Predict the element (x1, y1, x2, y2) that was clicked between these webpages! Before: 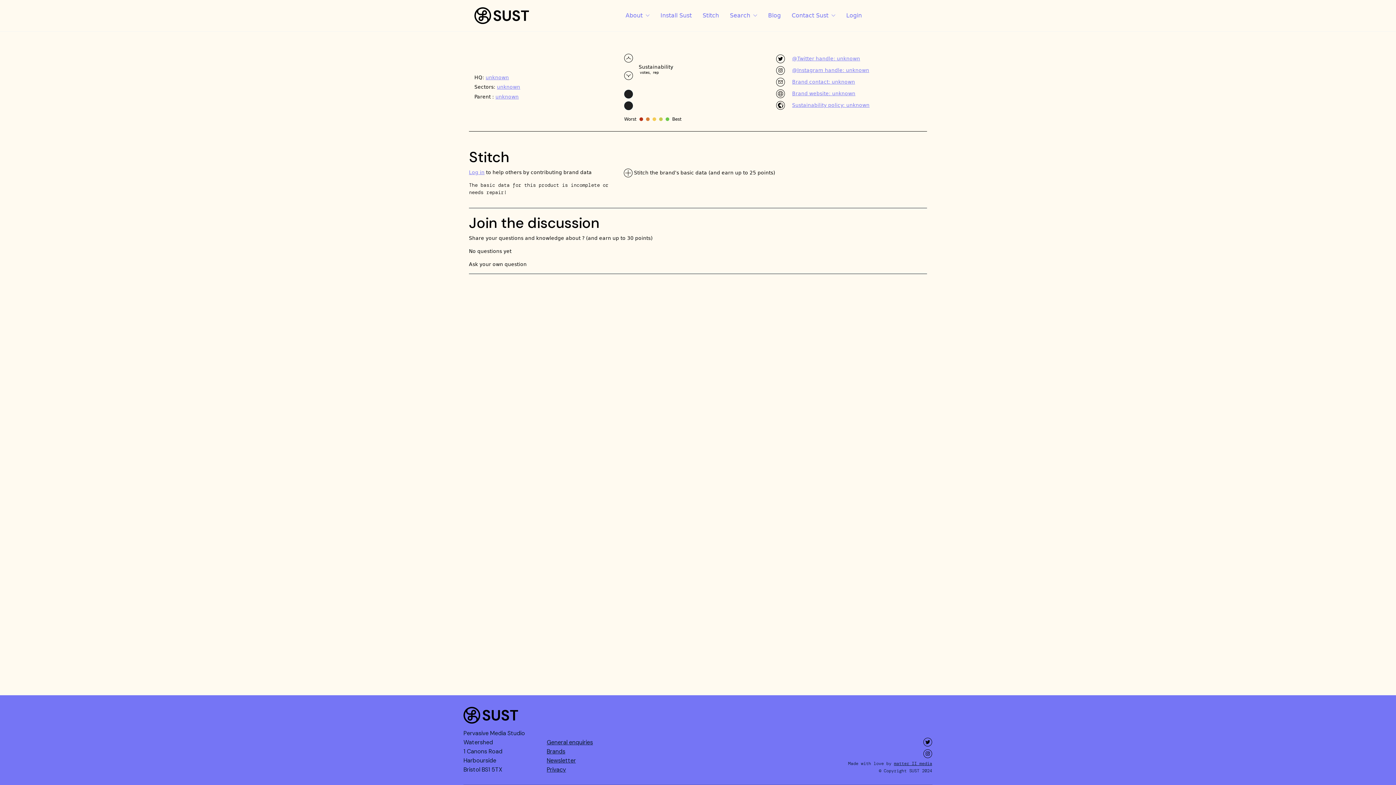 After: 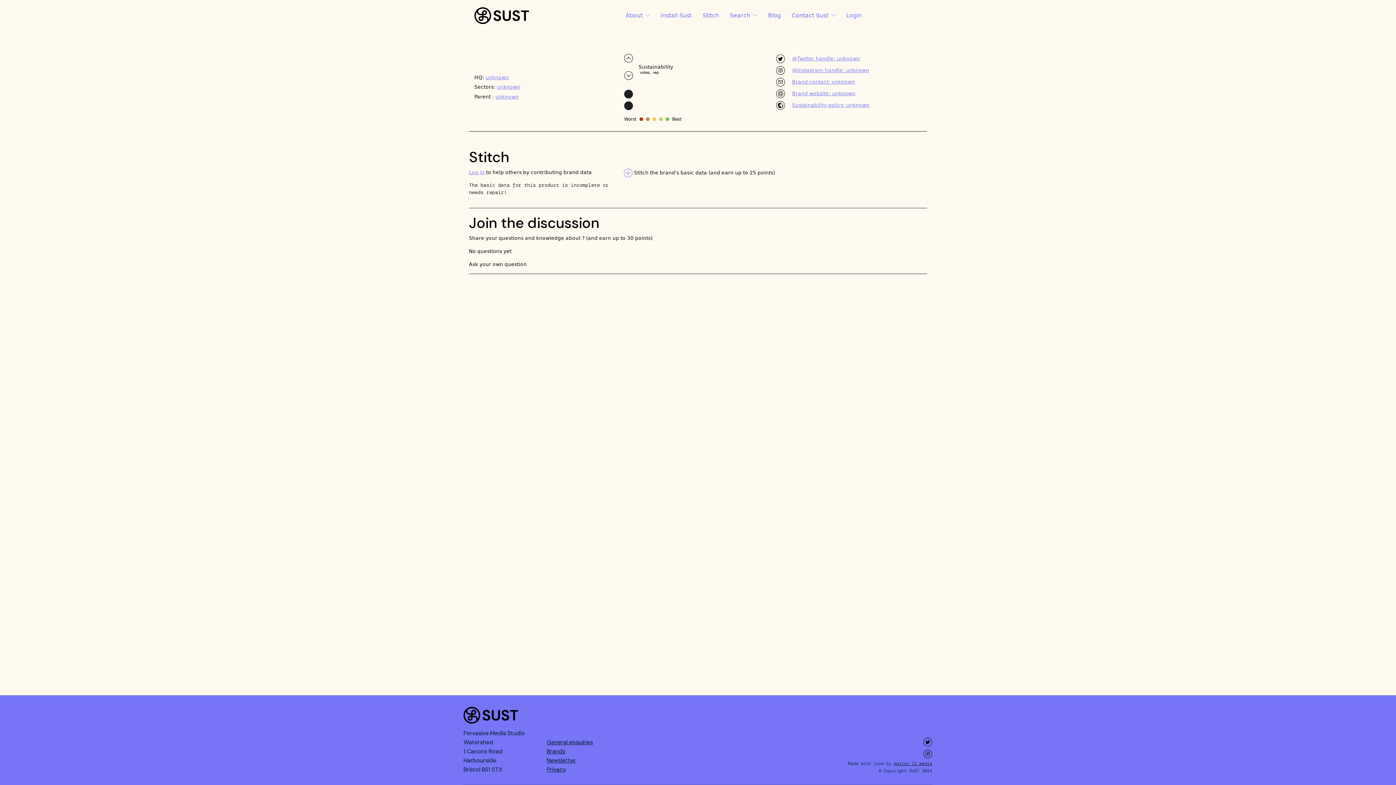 Action: bbox: (624, 169, 632, 175)